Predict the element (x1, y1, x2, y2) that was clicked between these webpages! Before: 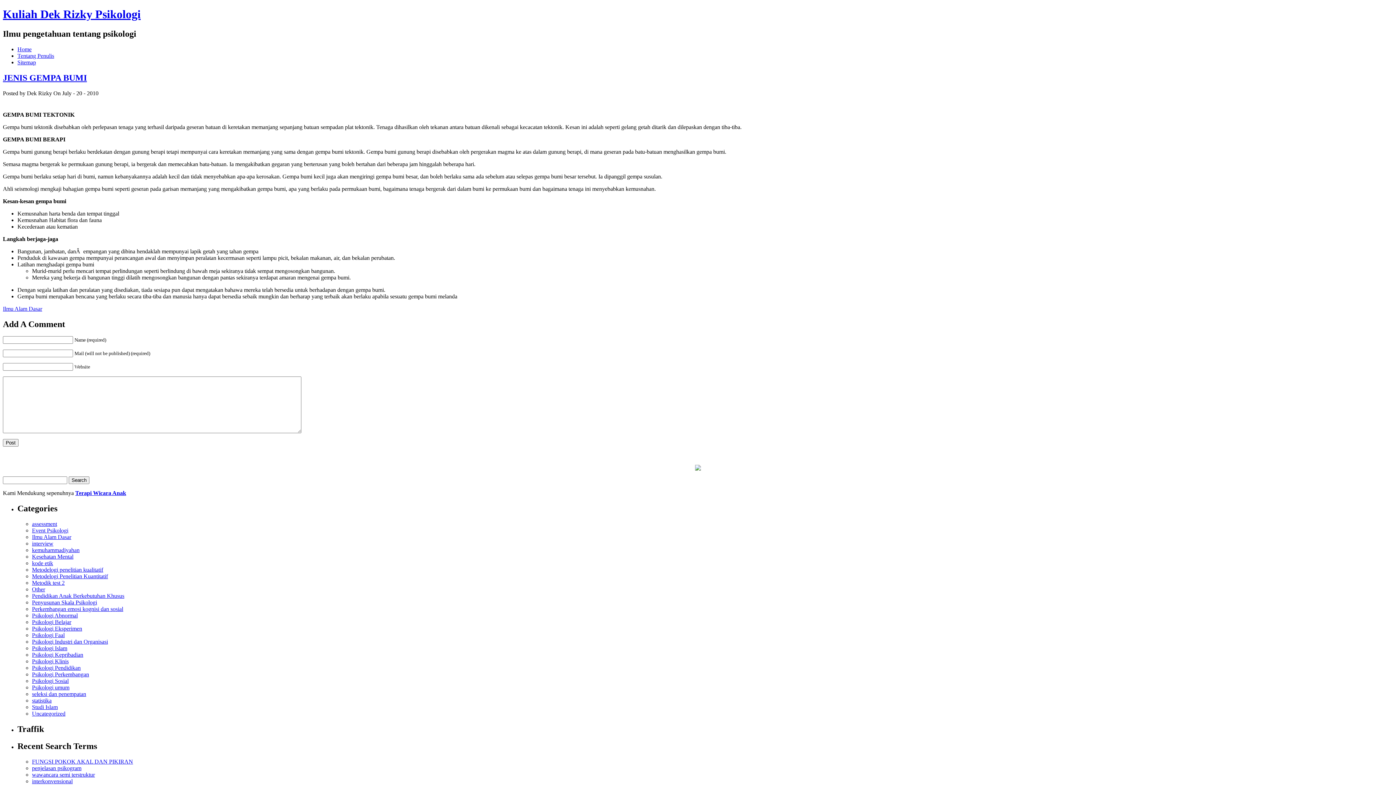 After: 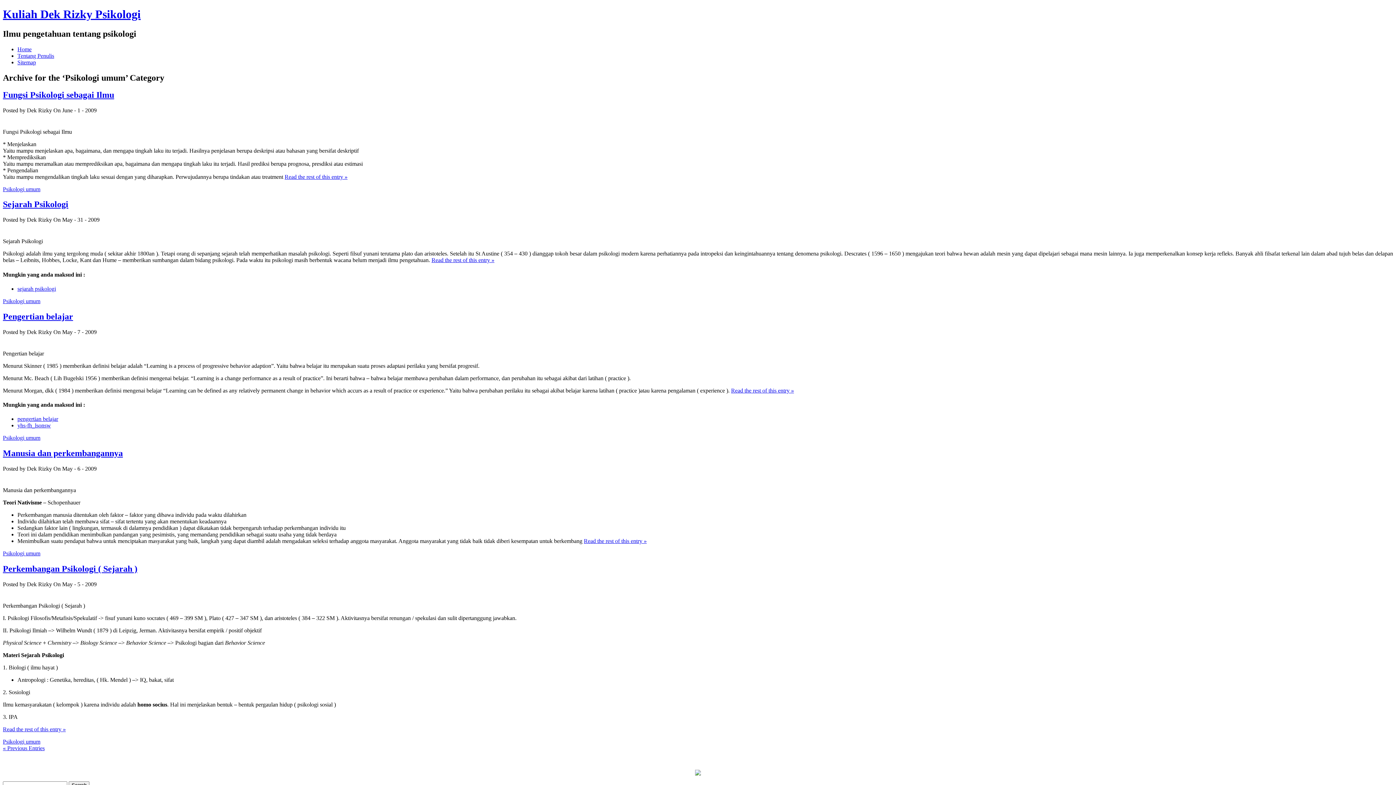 Action: label: Psikologi umum bbox: (32, 684, 69, 690)